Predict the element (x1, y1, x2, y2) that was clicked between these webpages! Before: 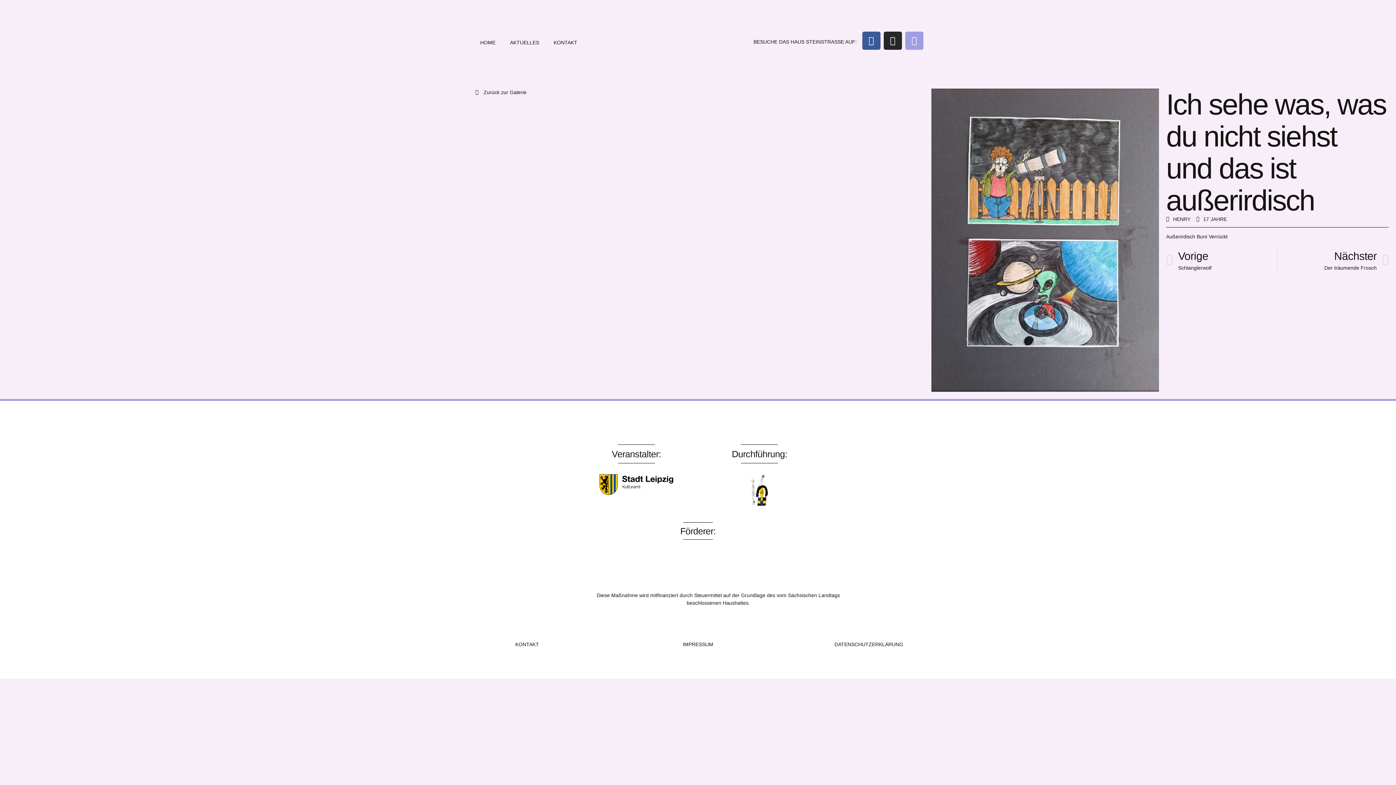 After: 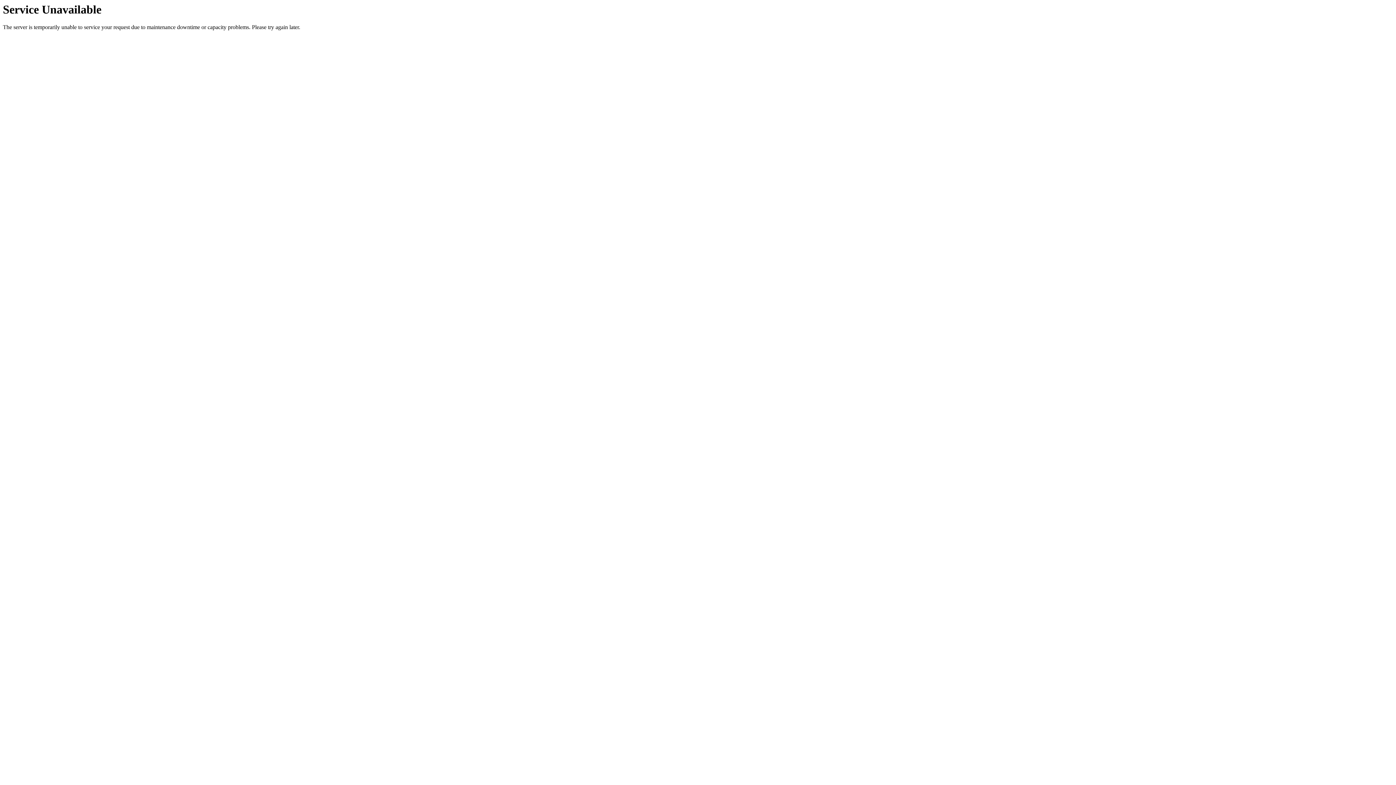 Action: bbox: (515, 641, 539, 647) label: KONTAKT